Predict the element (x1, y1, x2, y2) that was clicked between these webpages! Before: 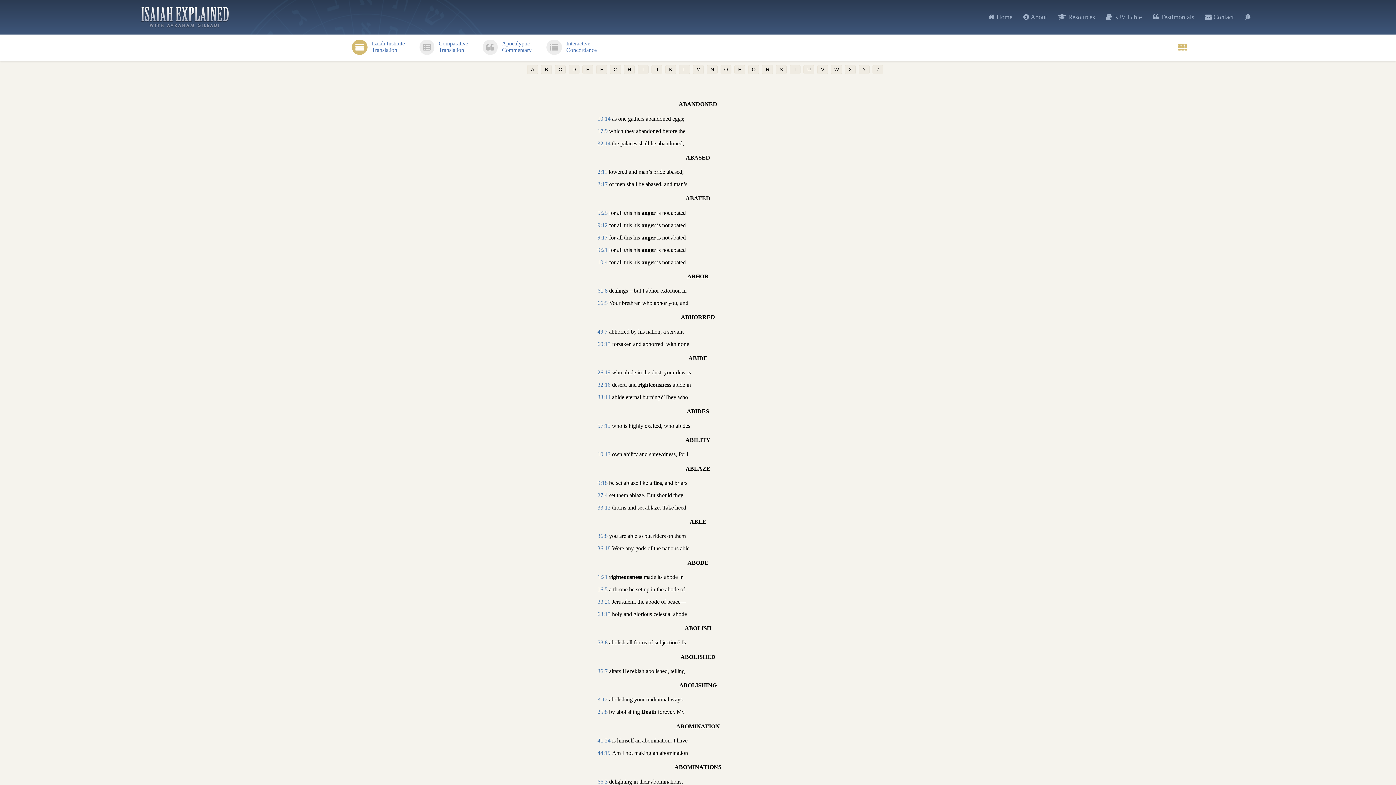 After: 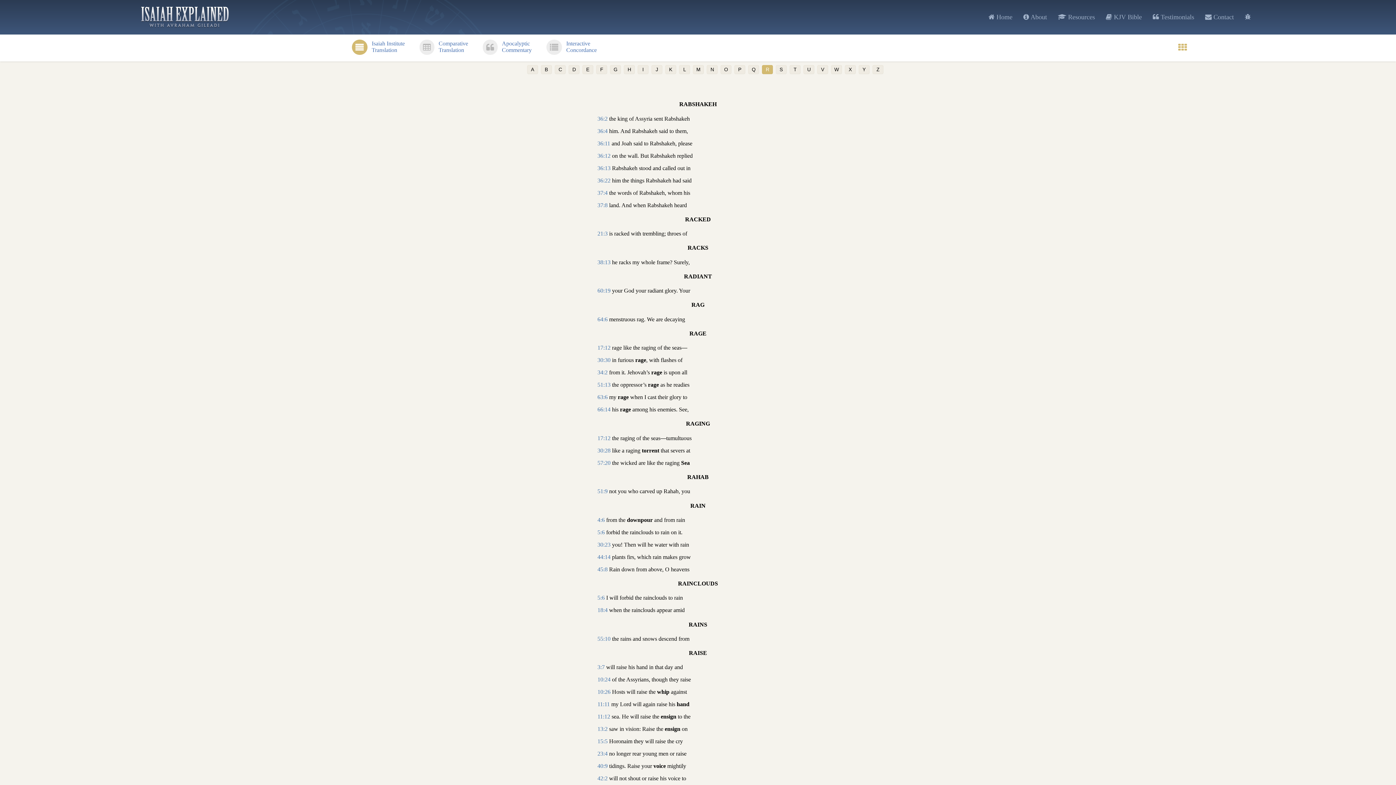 Action: bbox: (762, 65, 773, 74) label: R